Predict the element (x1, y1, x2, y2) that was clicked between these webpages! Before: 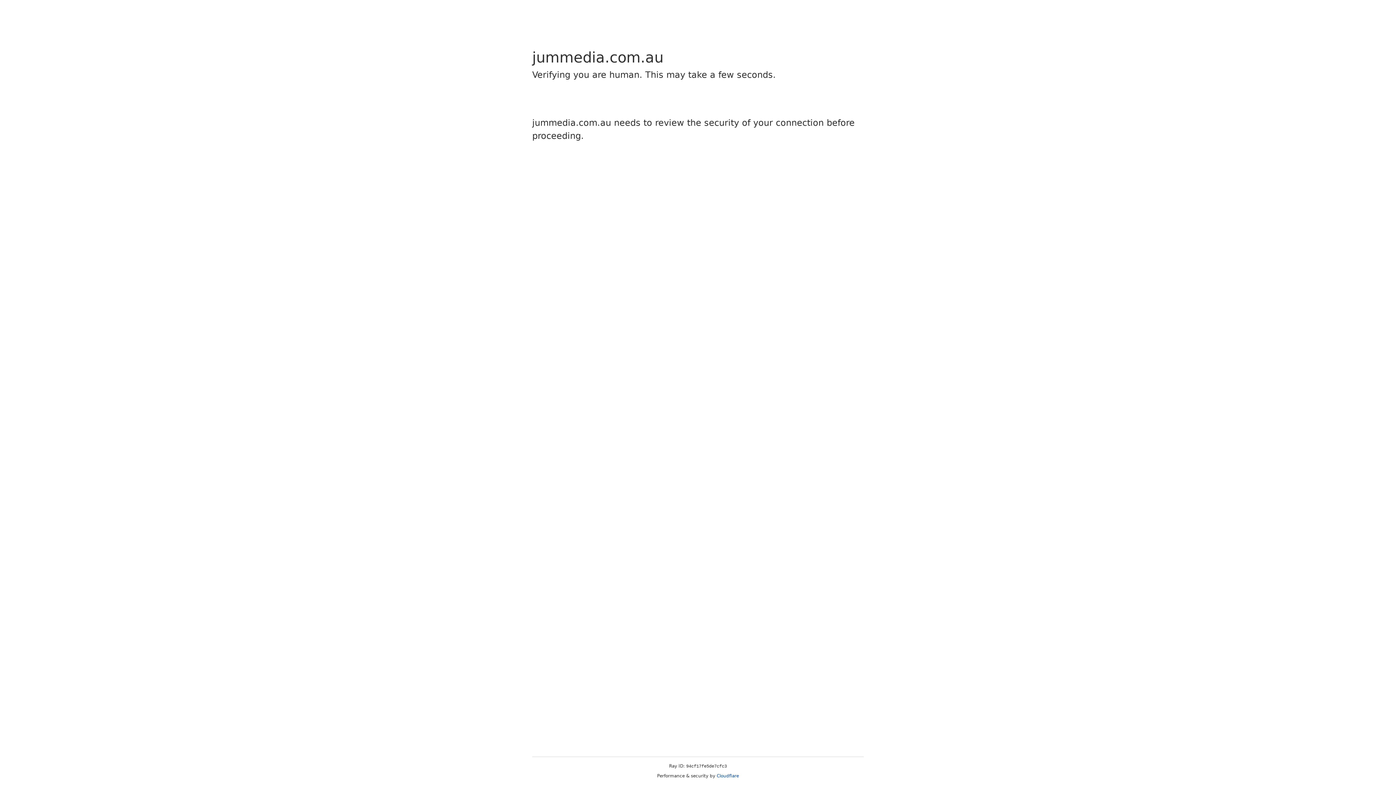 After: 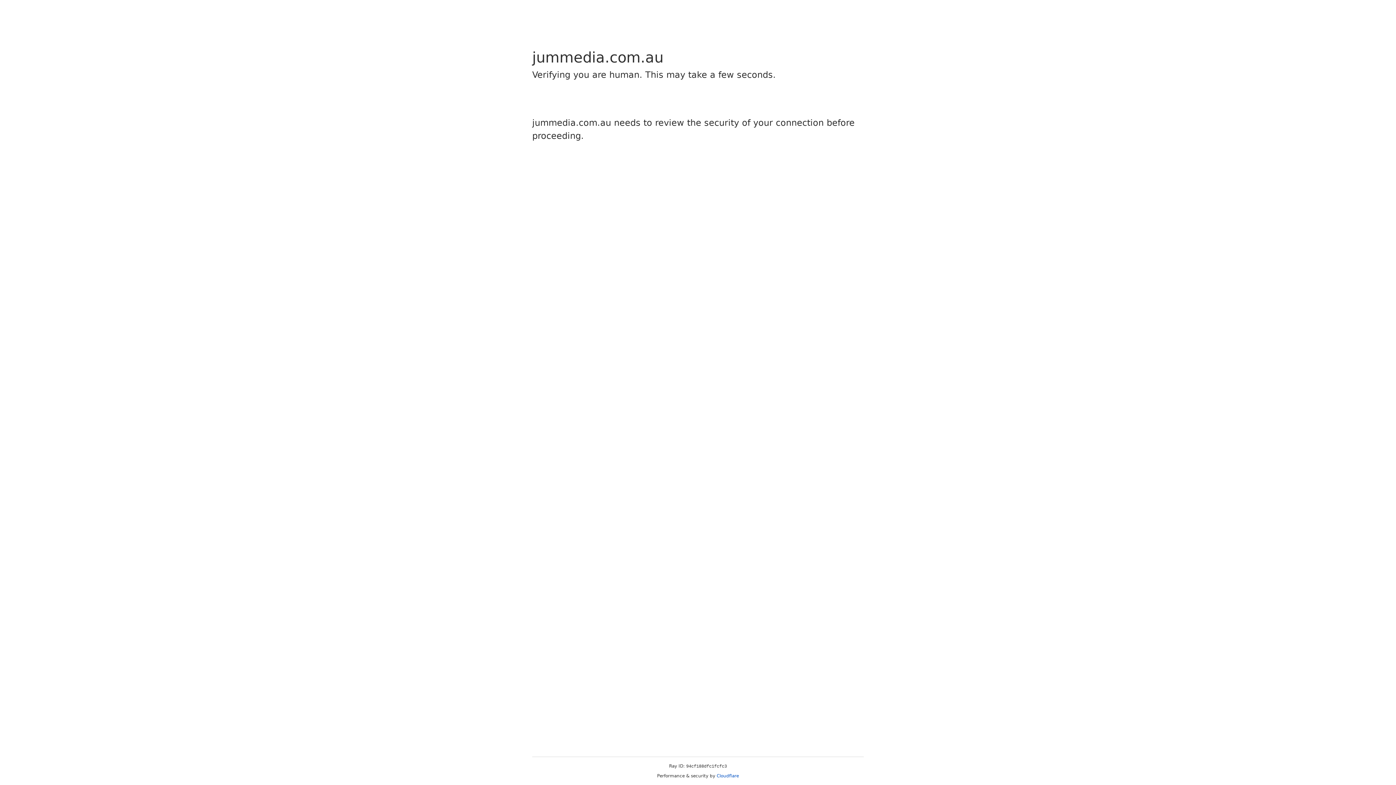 Action: label: Cloudflare bbox: (716, 773, 739, 778)